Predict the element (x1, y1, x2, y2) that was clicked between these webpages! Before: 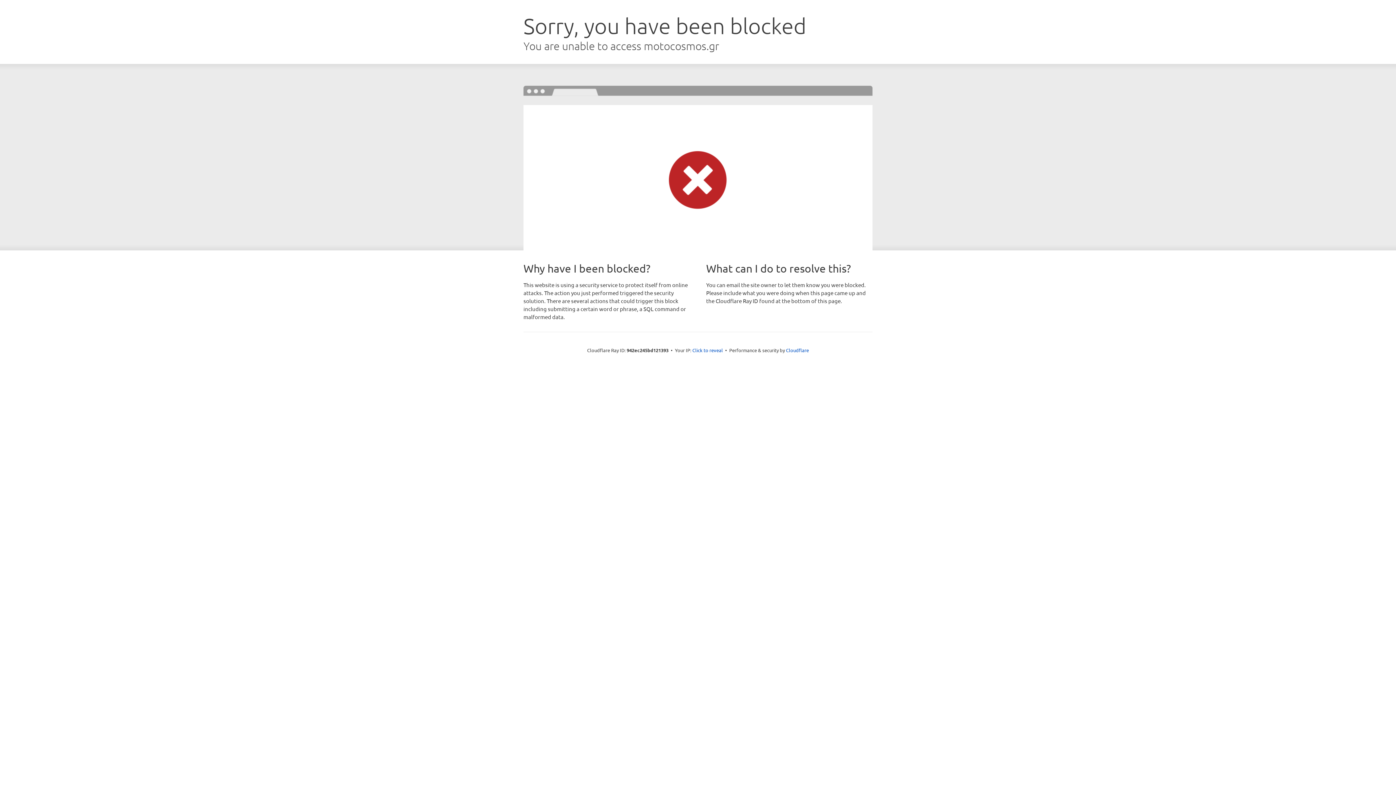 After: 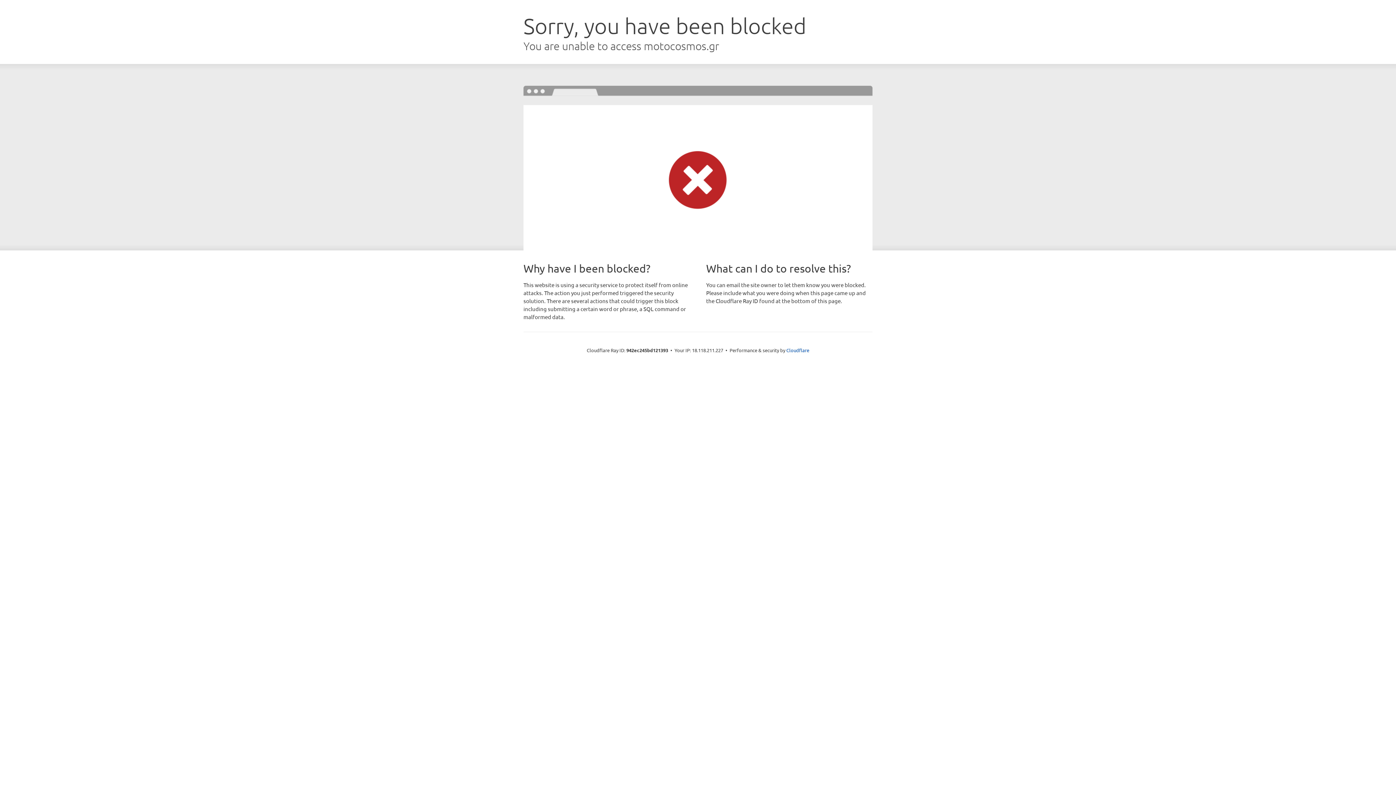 Action: label: Click to reveal bbox: (692, 346, 723, 353)